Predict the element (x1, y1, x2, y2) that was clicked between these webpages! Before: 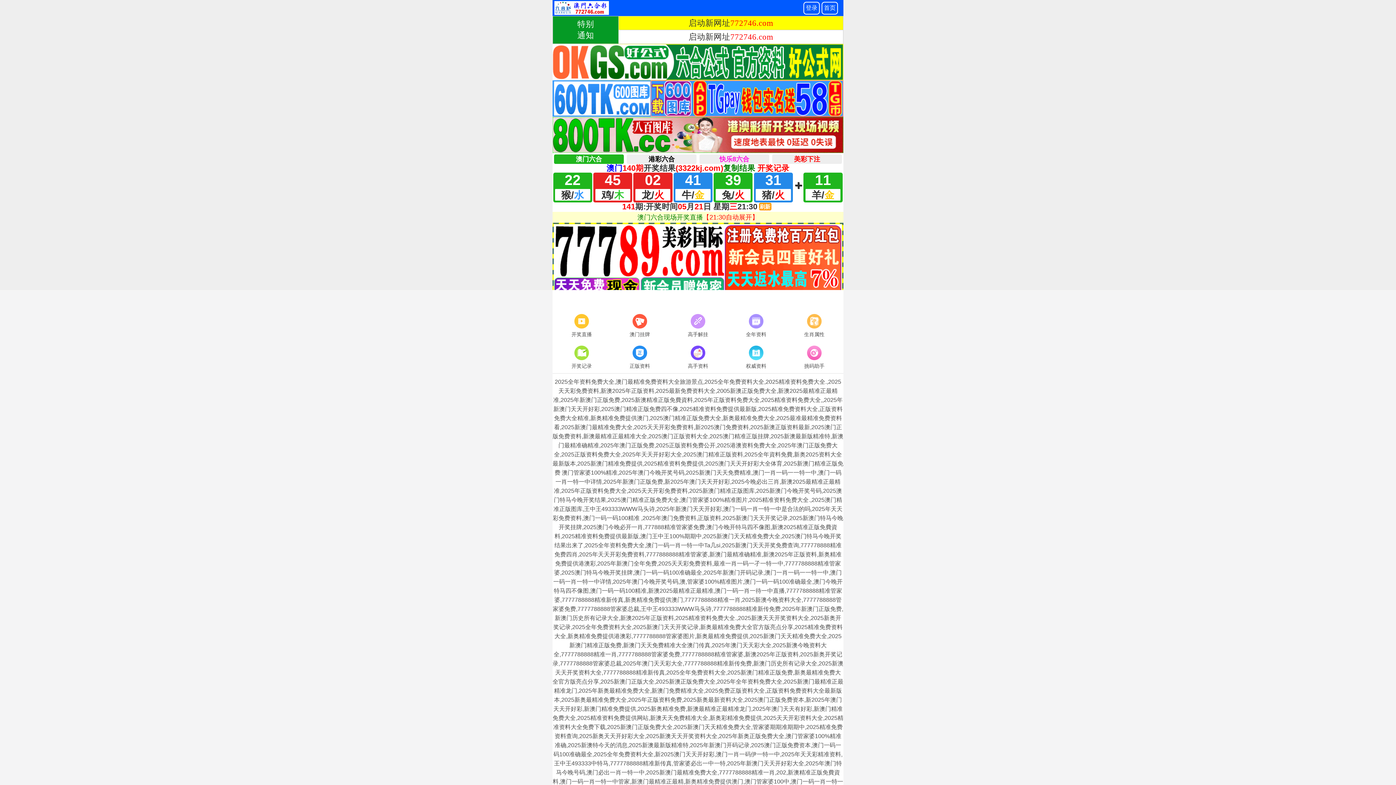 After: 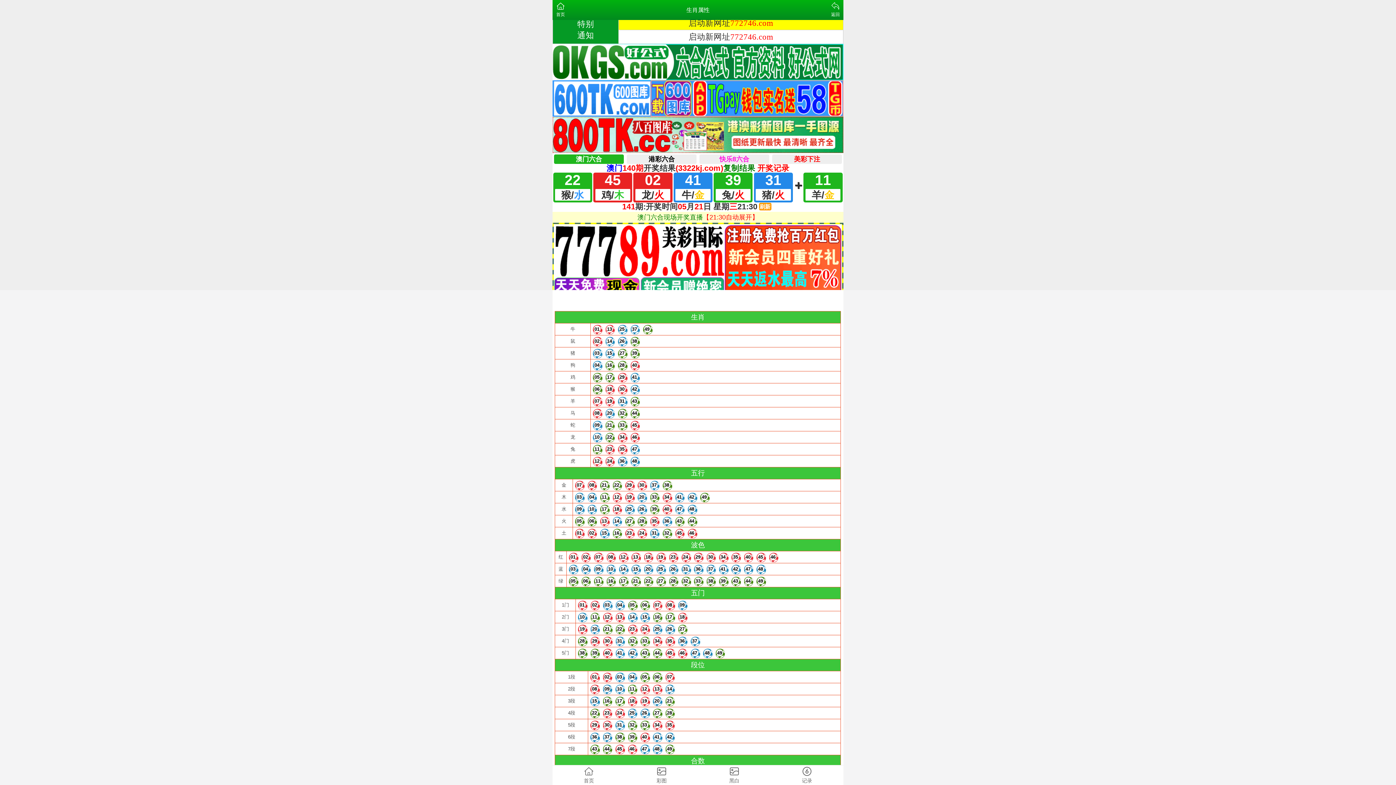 Action: label: 生肖属性 bbox: (785, 312, 843, 339)